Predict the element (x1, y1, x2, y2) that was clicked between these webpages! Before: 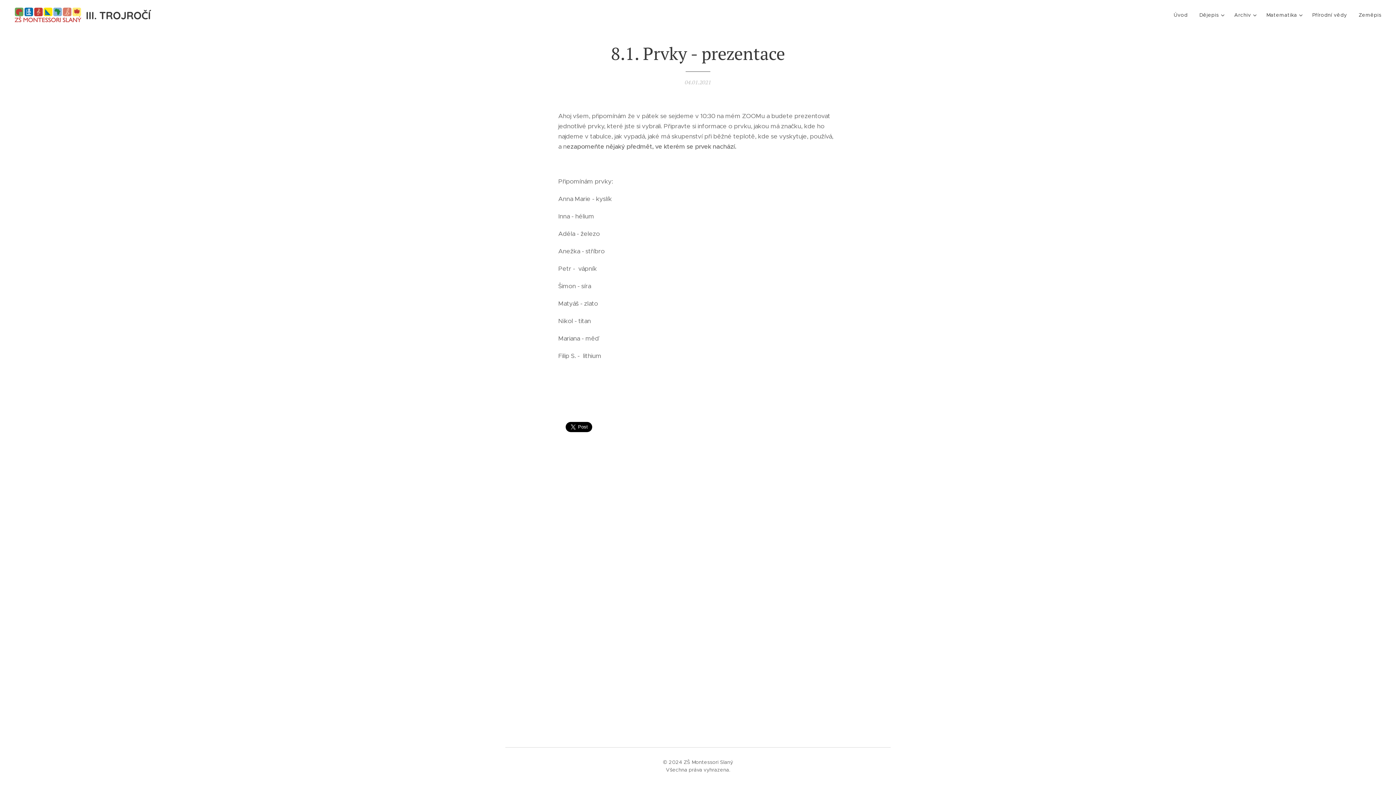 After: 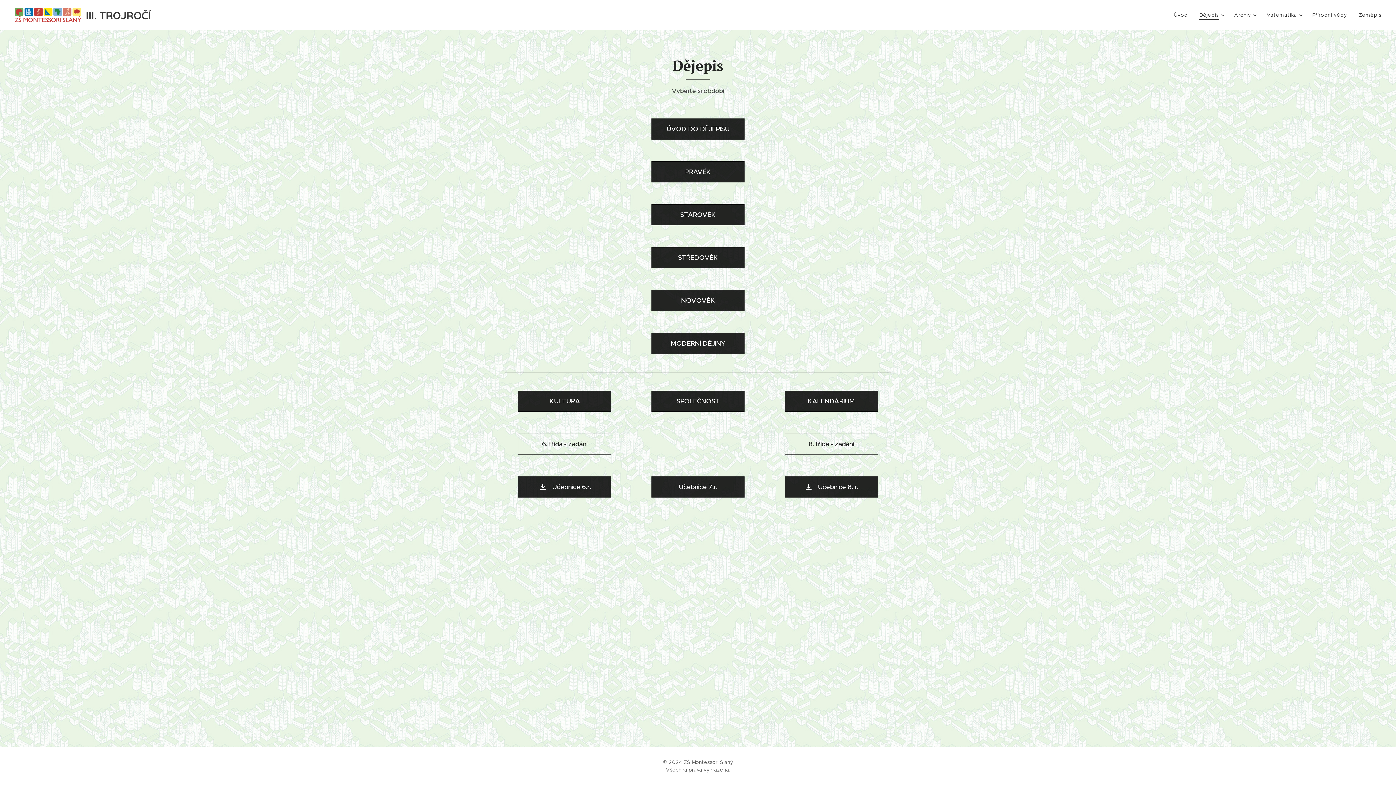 Action: bbox: (1193, 5, 1228, 24) label: Dějepis